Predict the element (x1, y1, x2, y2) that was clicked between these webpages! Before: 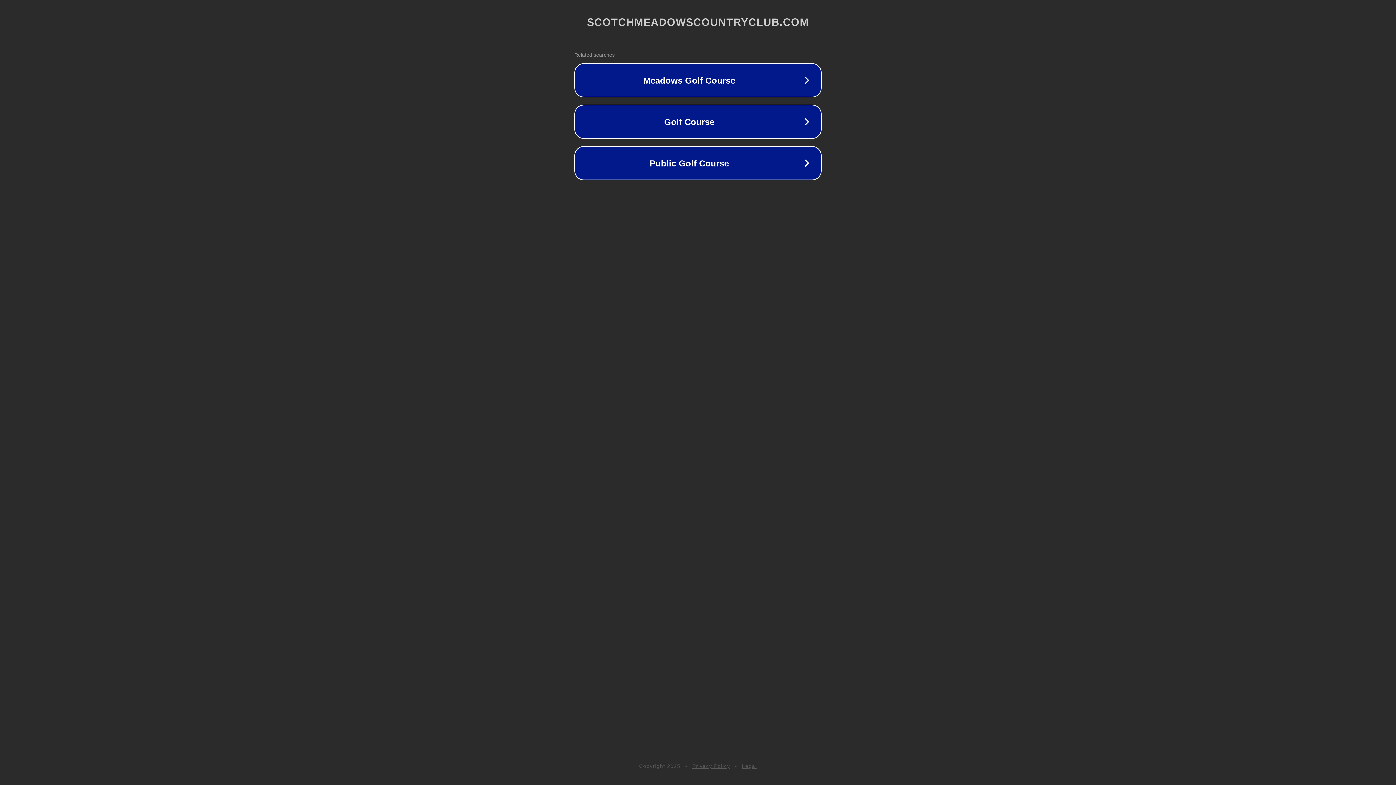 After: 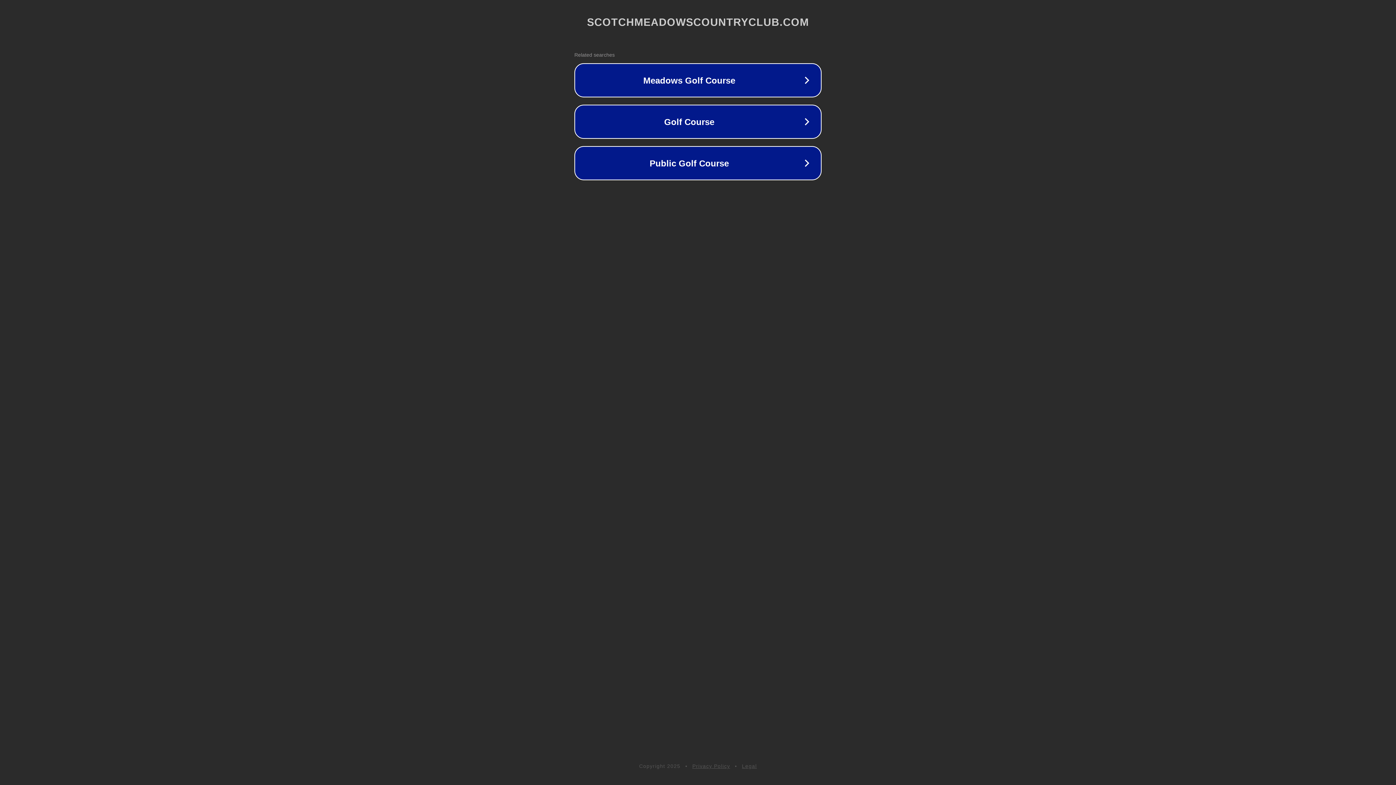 Action: bbox: (692, 763, 730, 769) label: Privacy Policy